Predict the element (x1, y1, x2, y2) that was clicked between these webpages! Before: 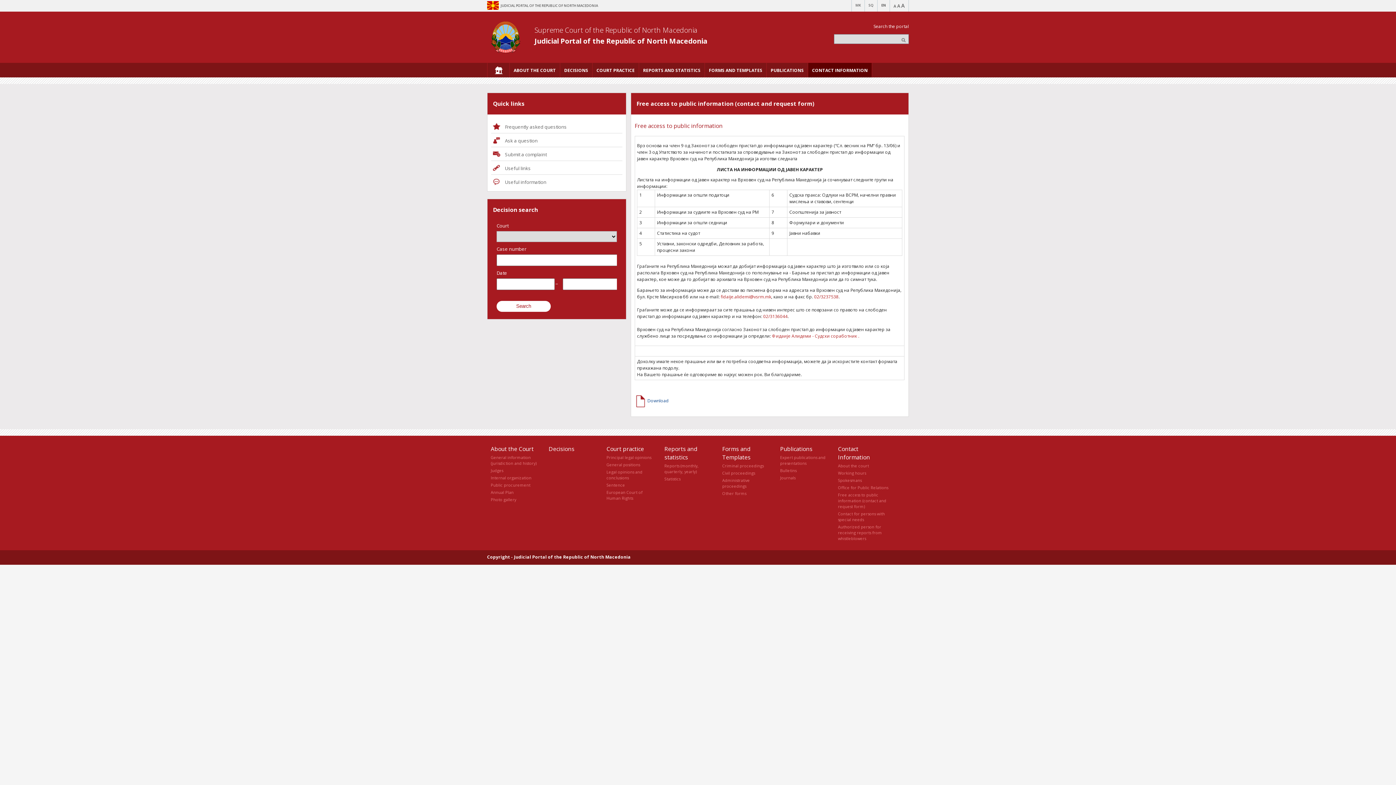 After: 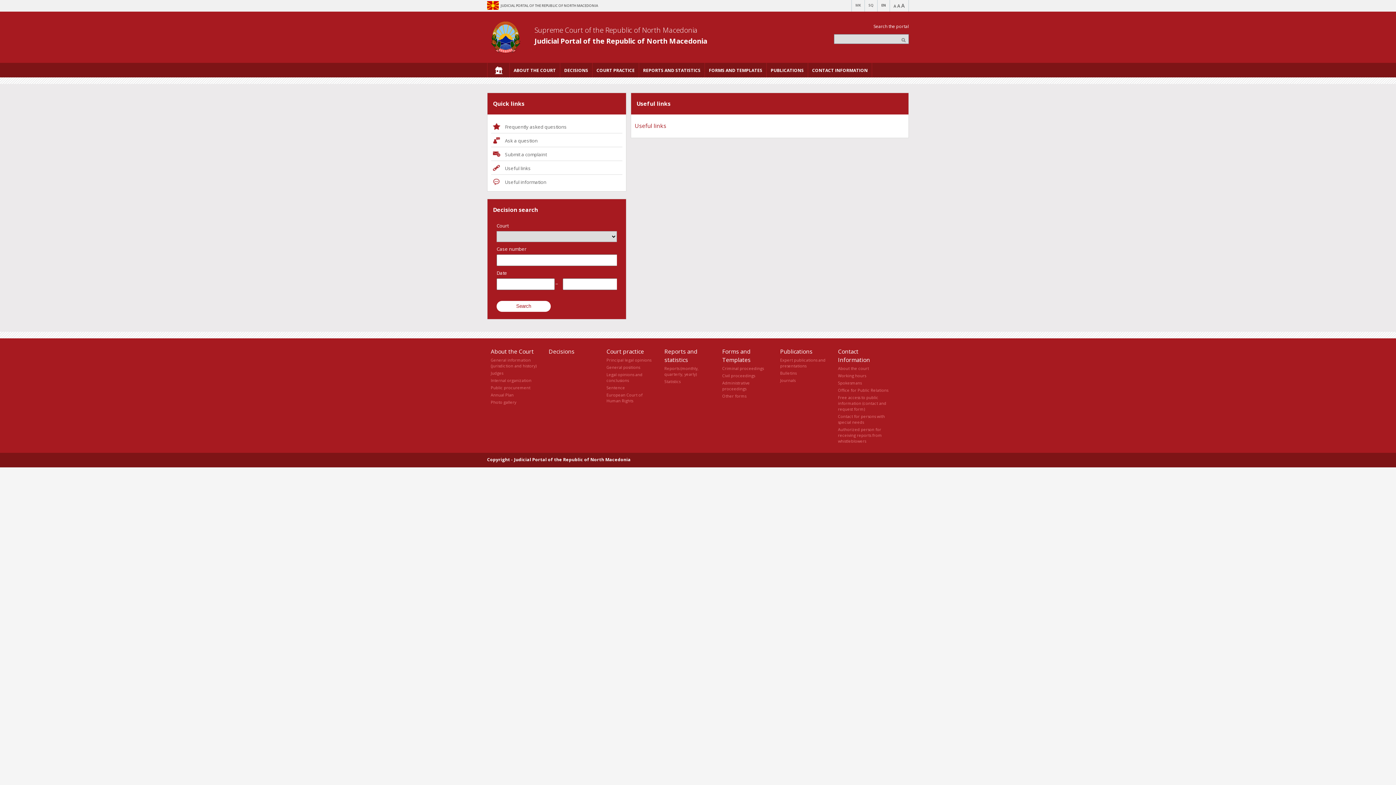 Action: label: Useful links bbox: (505, 165, 530, 171)